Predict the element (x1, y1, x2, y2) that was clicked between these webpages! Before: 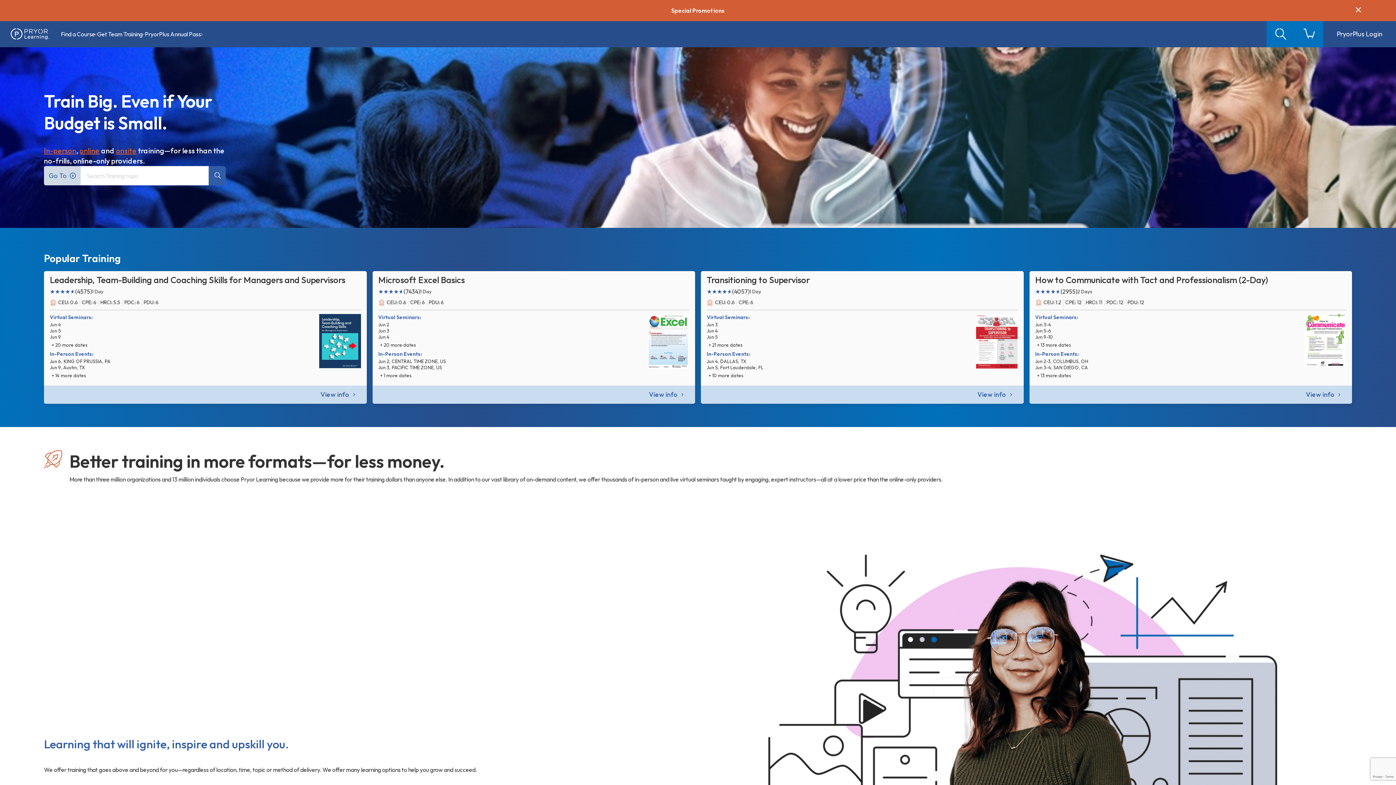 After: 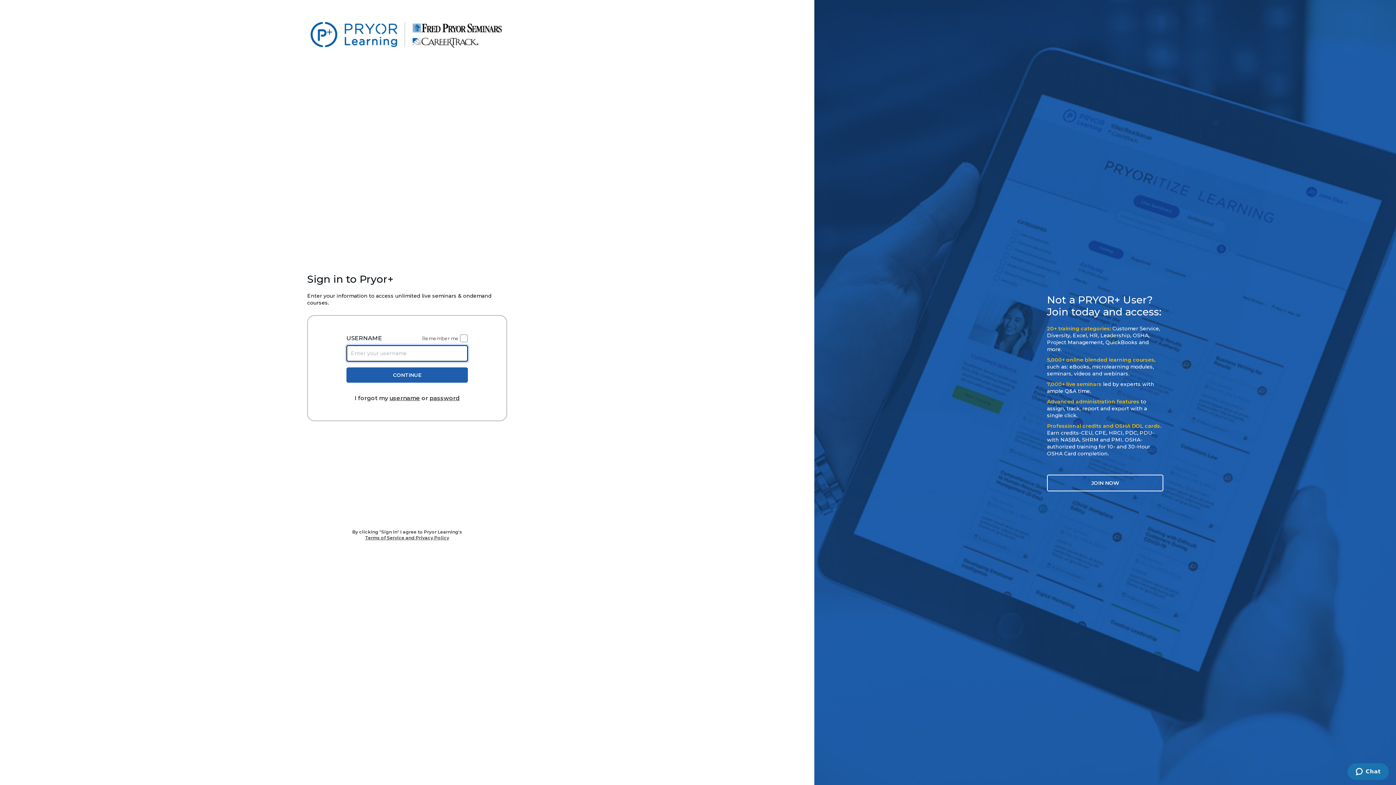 Action: label: PryorPlus Login bbox: (1323, 21, 1396, 47)